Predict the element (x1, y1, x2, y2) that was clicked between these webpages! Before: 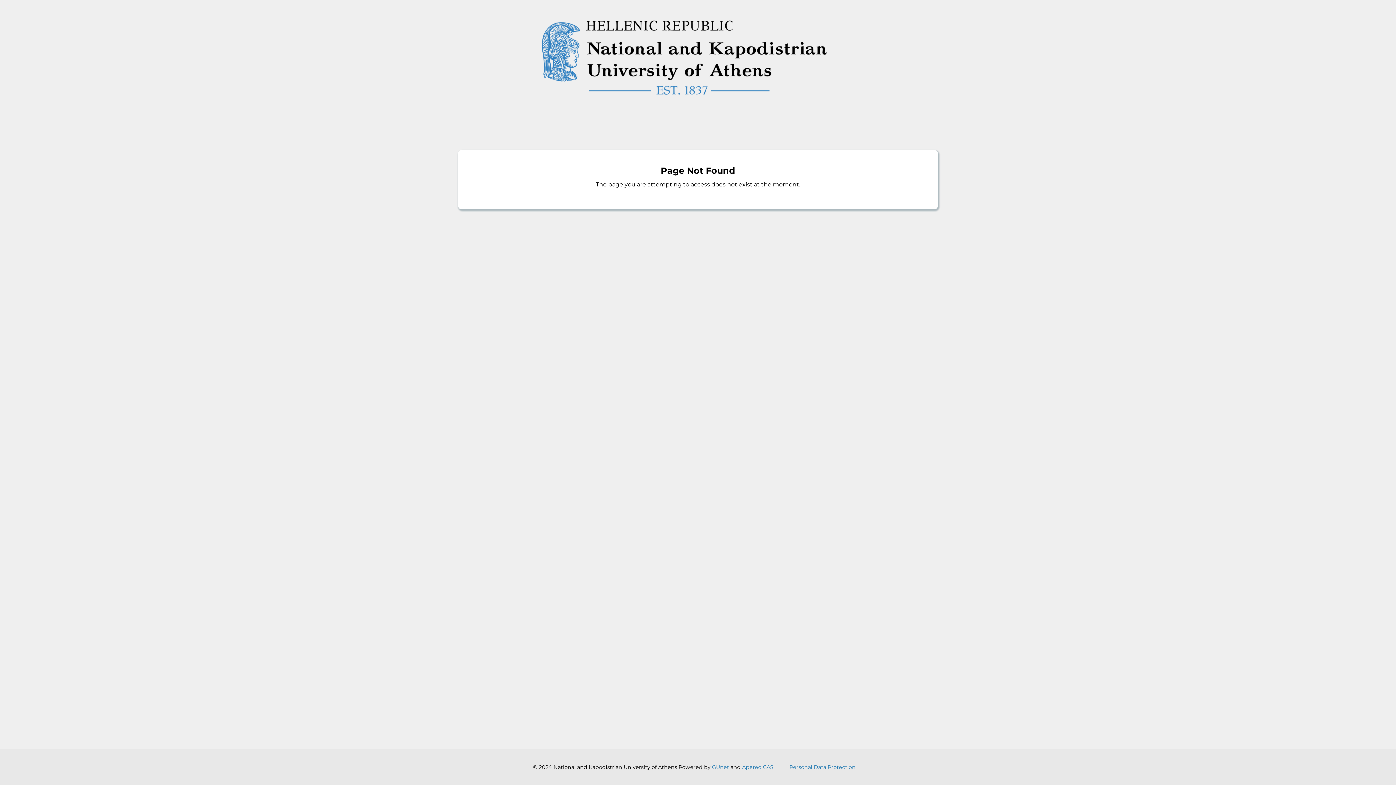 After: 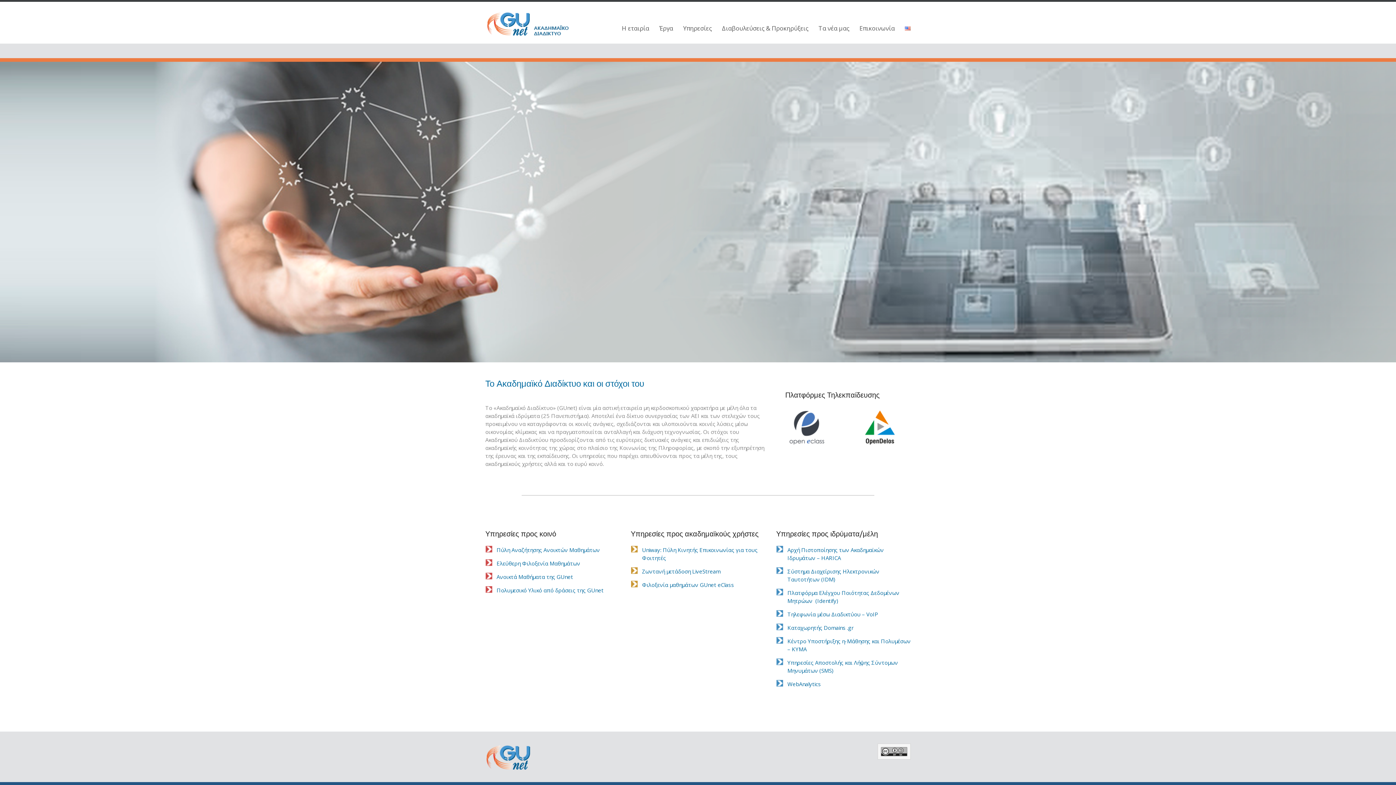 Action: bbox: (712, 764, 729, 770) label: GUnet